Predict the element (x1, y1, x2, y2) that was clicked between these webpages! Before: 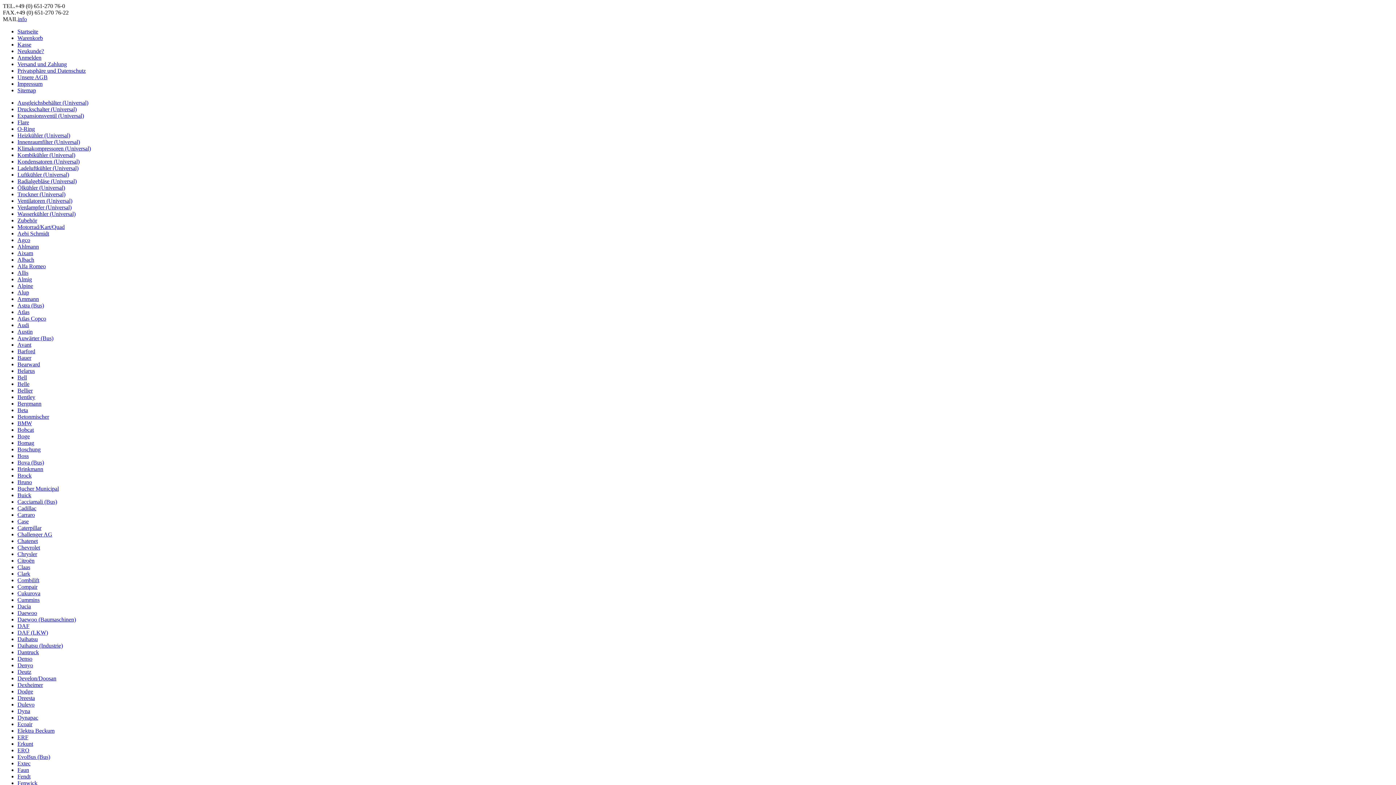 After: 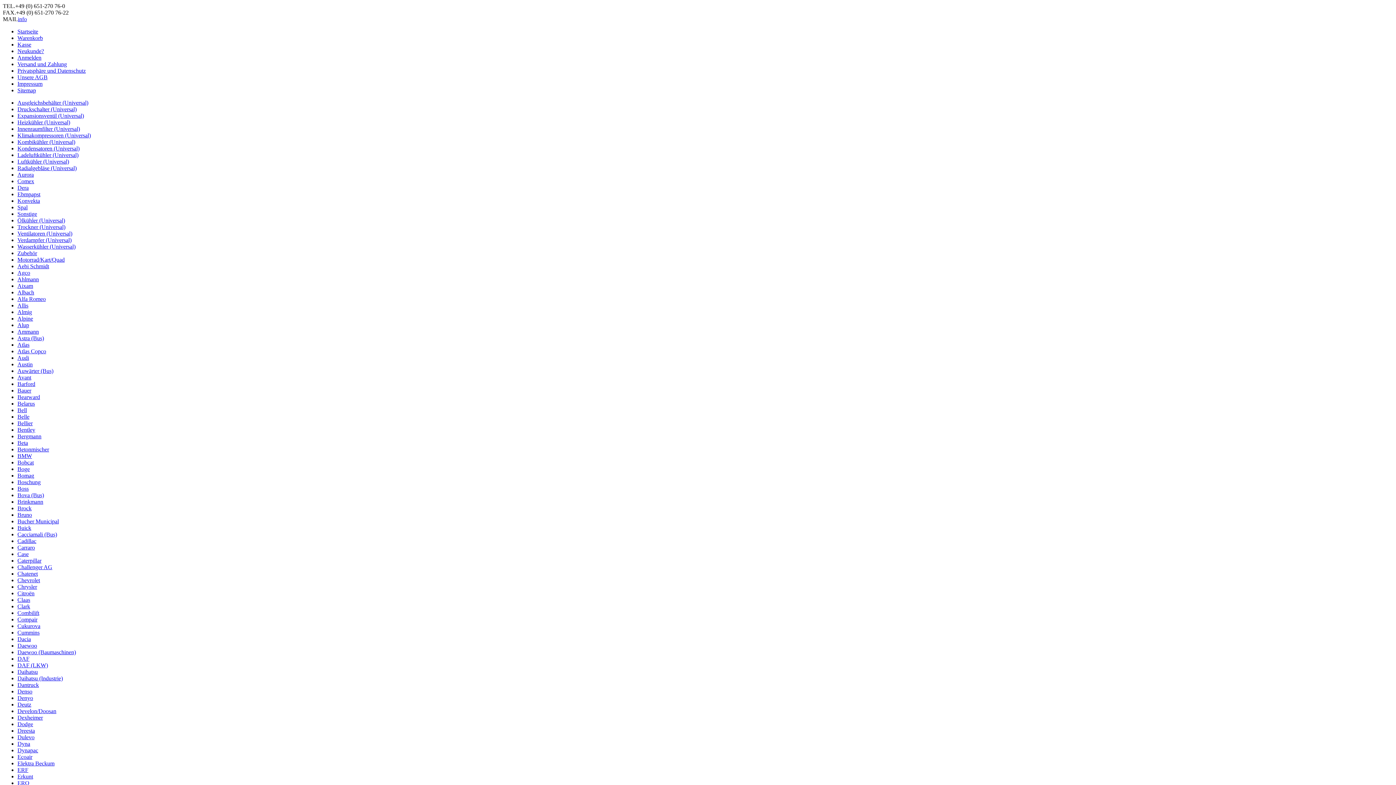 Action: label: Radialgebläse (Universal) bbox: (17, 178, 76, 184)